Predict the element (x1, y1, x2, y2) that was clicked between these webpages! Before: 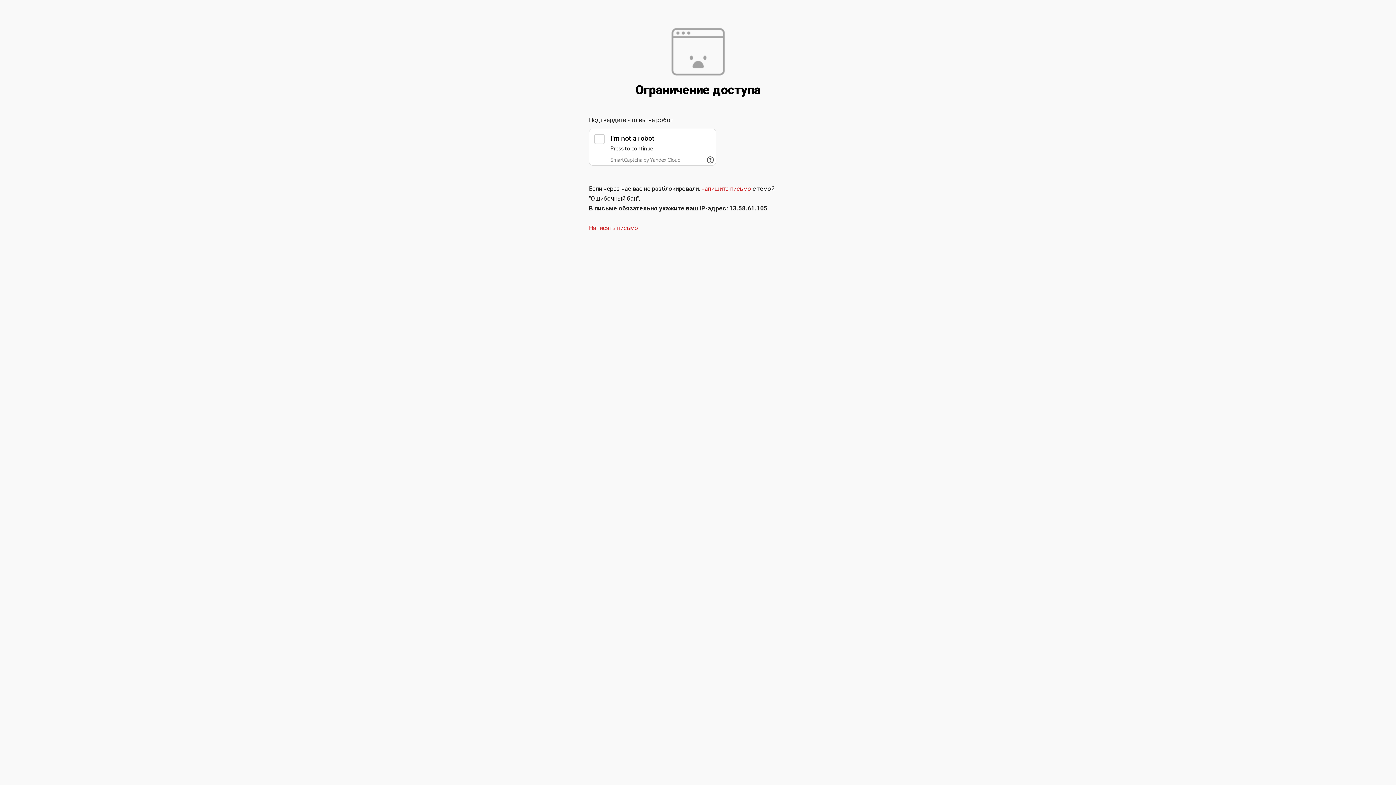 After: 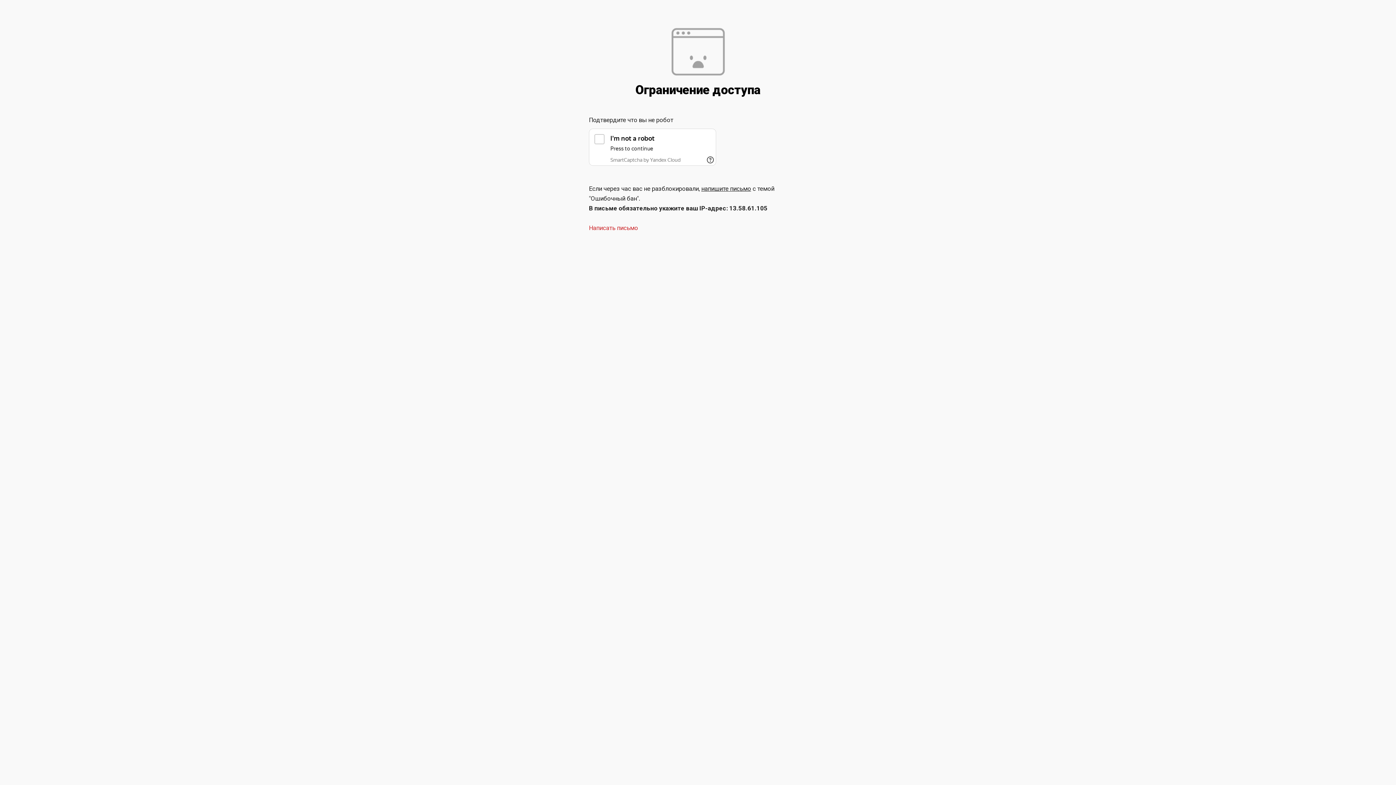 Action: label: напишите письмо bbox: (701, 185, 751, 192)